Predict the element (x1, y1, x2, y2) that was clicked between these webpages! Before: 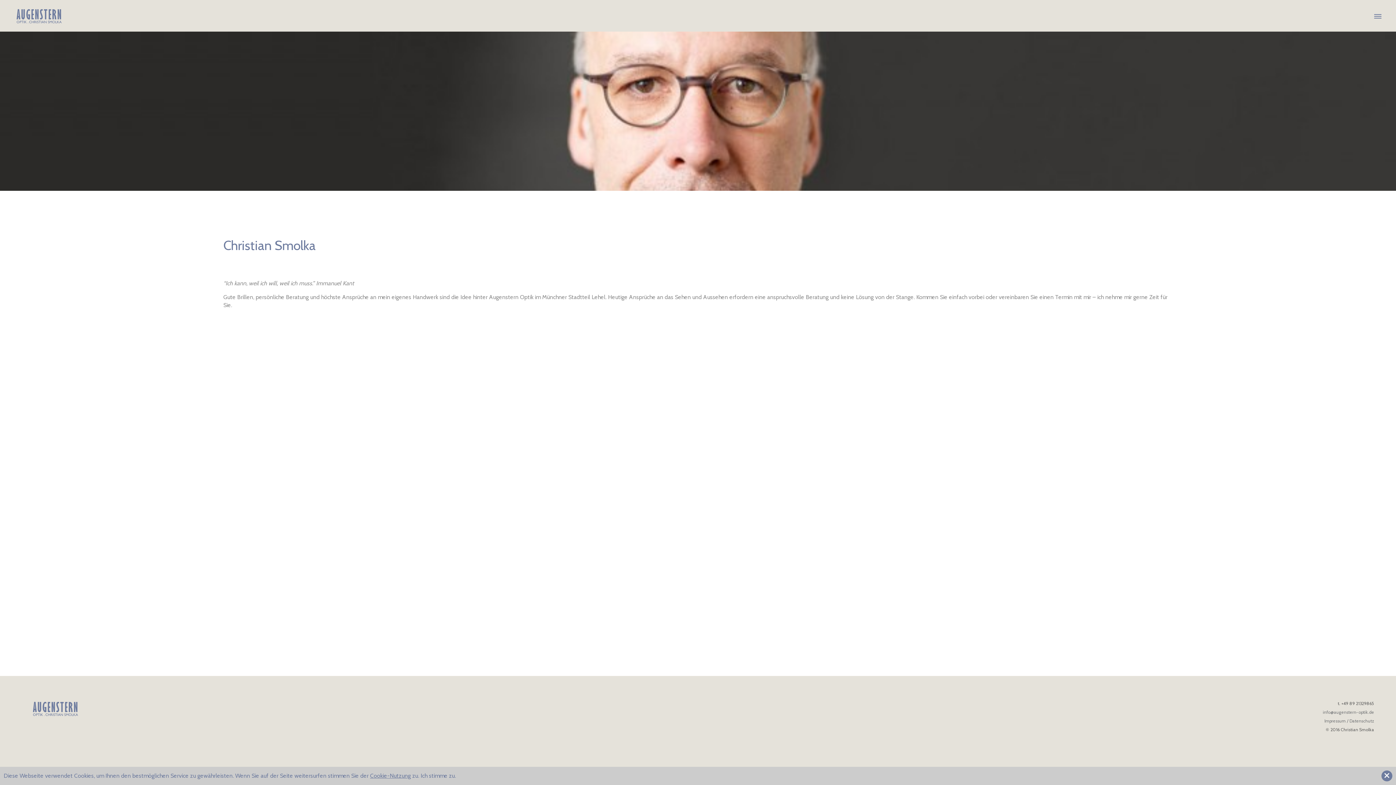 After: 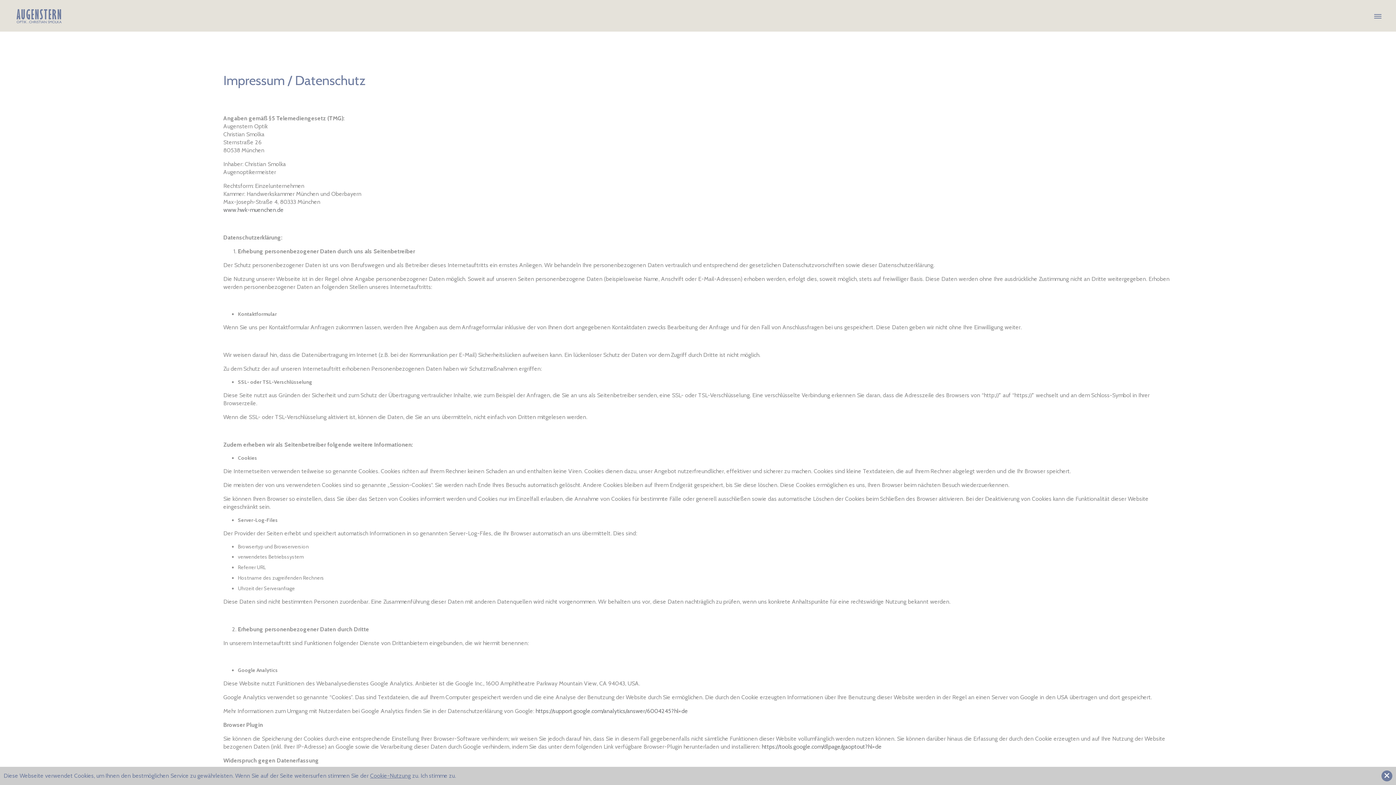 Action: label: Impressum / Datenschutz bbox: (1324, 718, 1374, 723)